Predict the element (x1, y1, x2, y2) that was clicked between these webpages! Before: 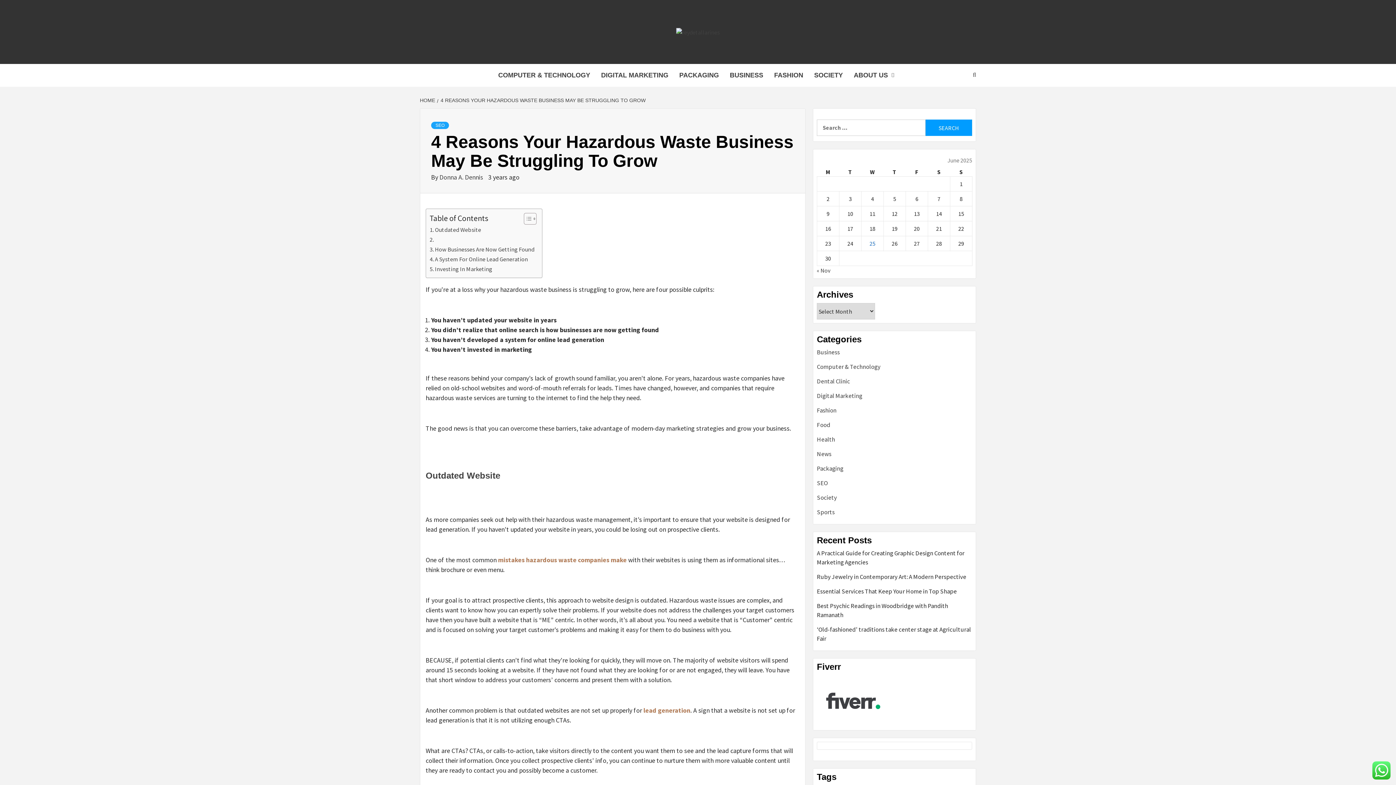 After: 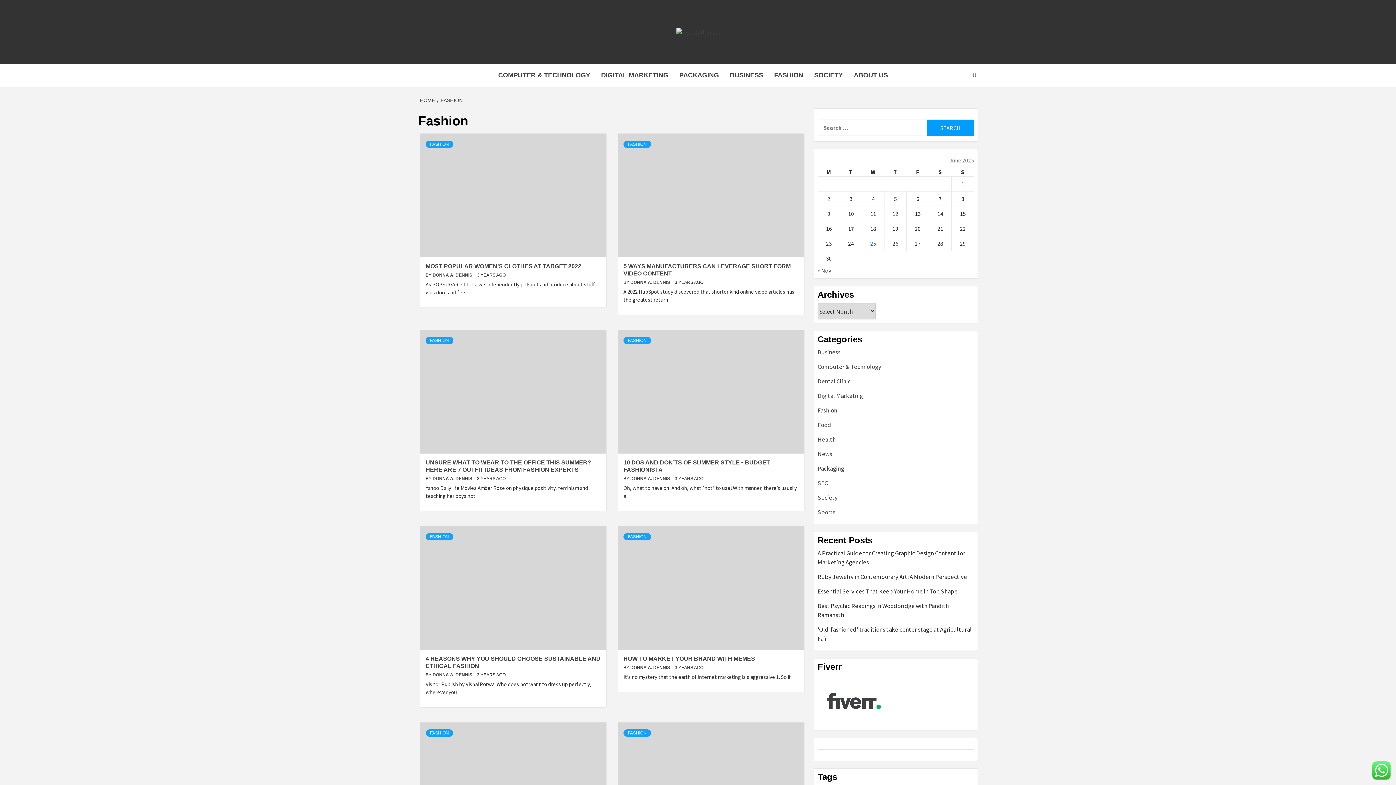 Action: bbox: (817, 406, 836, 414) label: Fashion